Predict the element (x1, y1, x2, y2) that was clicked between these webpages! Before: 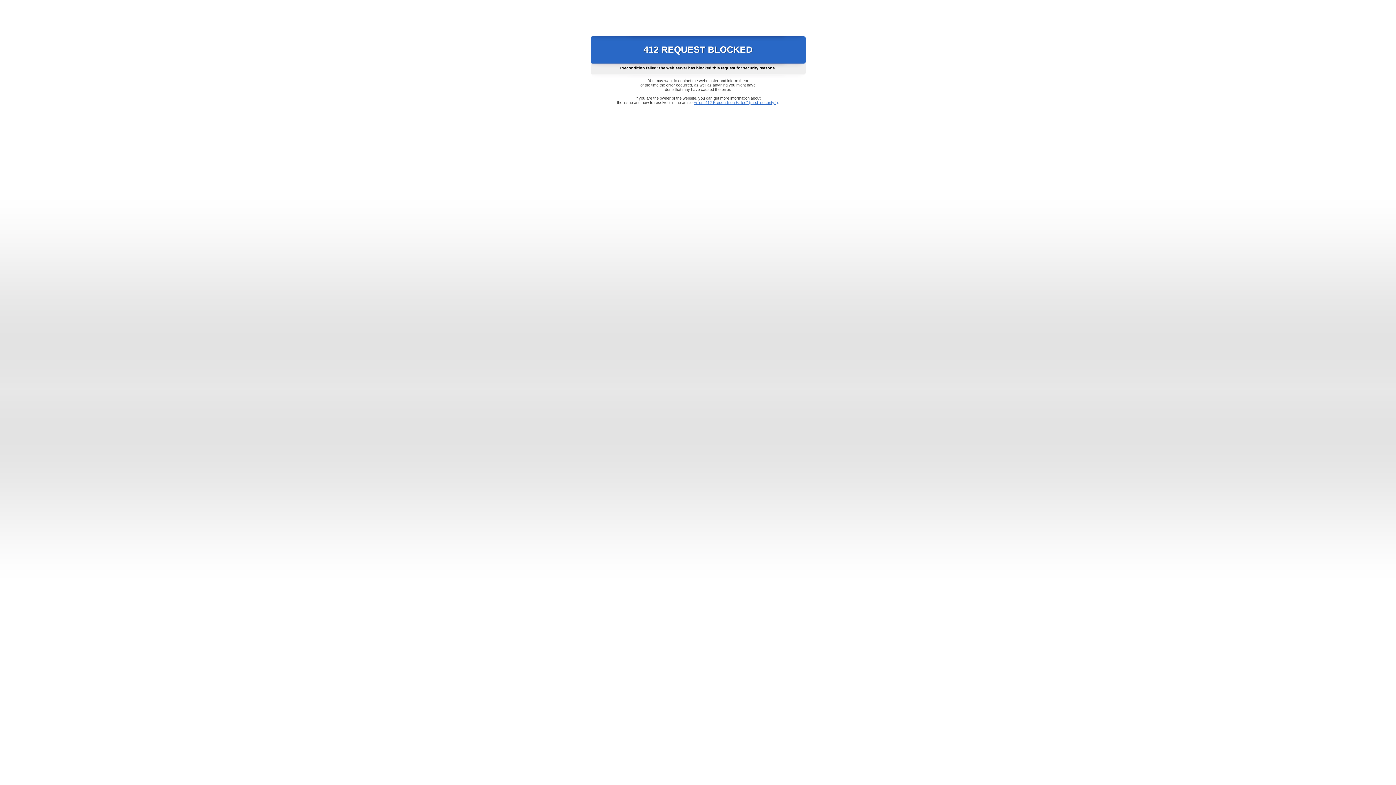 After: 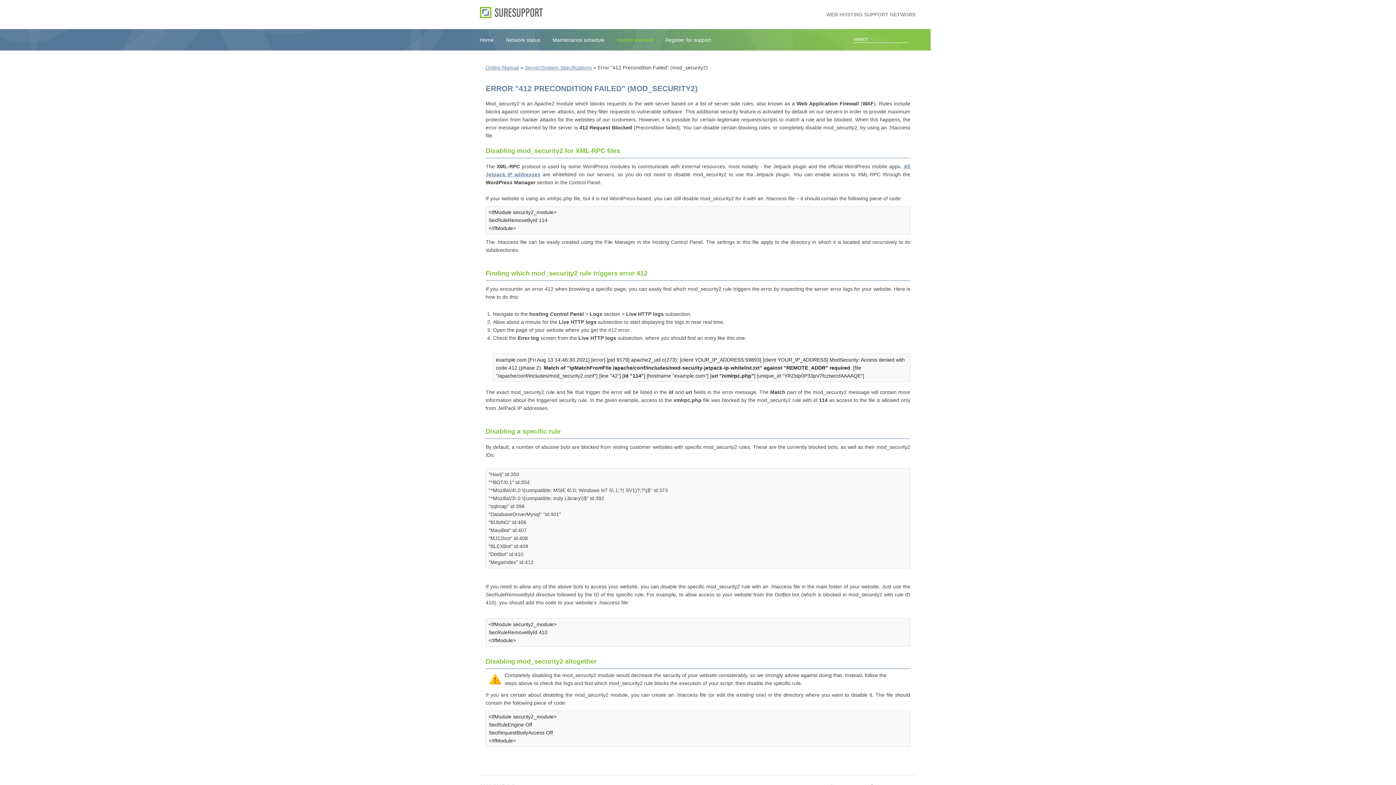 Action: bbox: (693, 100, 778, 104) label: Error "412 Precondition Failed" (mod_security2)